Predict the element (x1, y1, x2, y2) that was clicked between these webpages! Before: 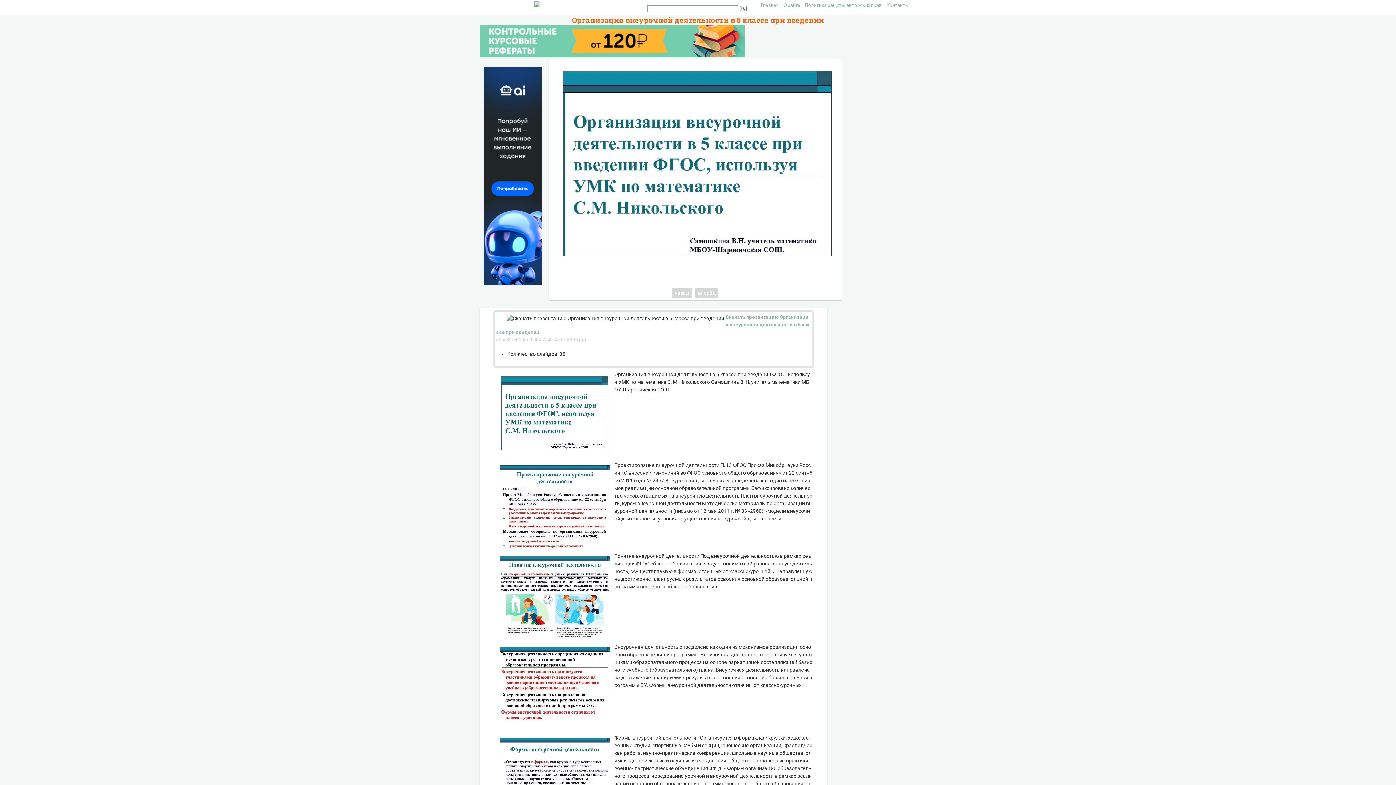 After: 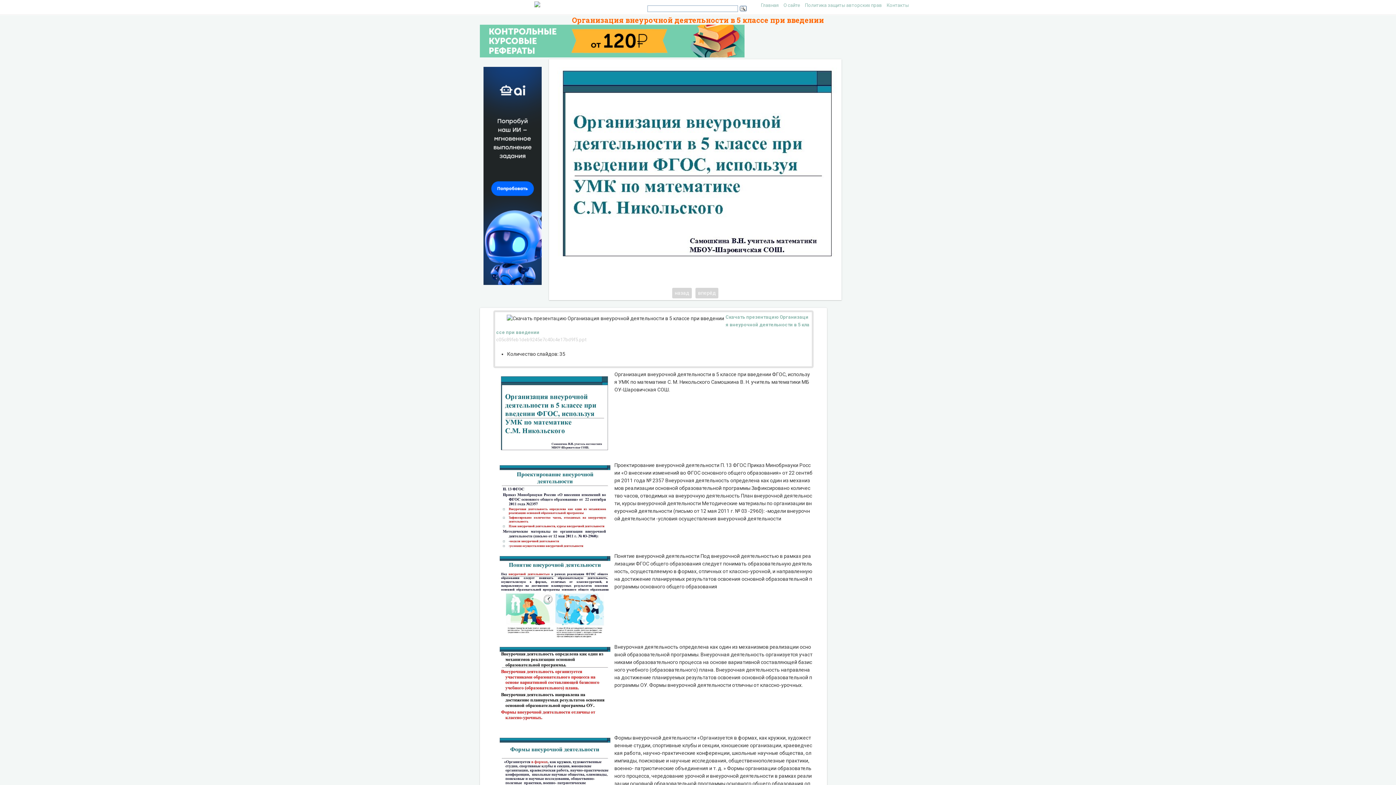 Action: bbox: (483, 66, 545, 285)